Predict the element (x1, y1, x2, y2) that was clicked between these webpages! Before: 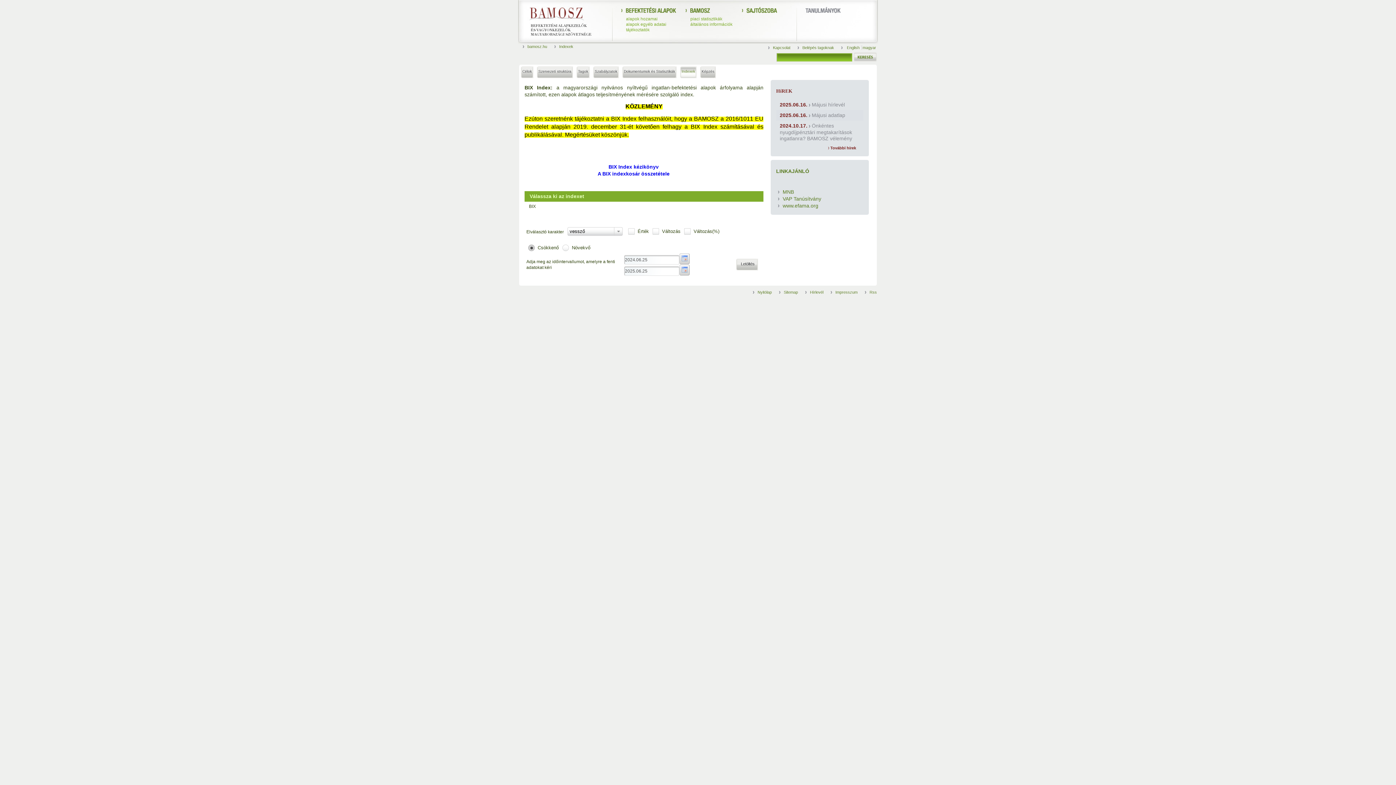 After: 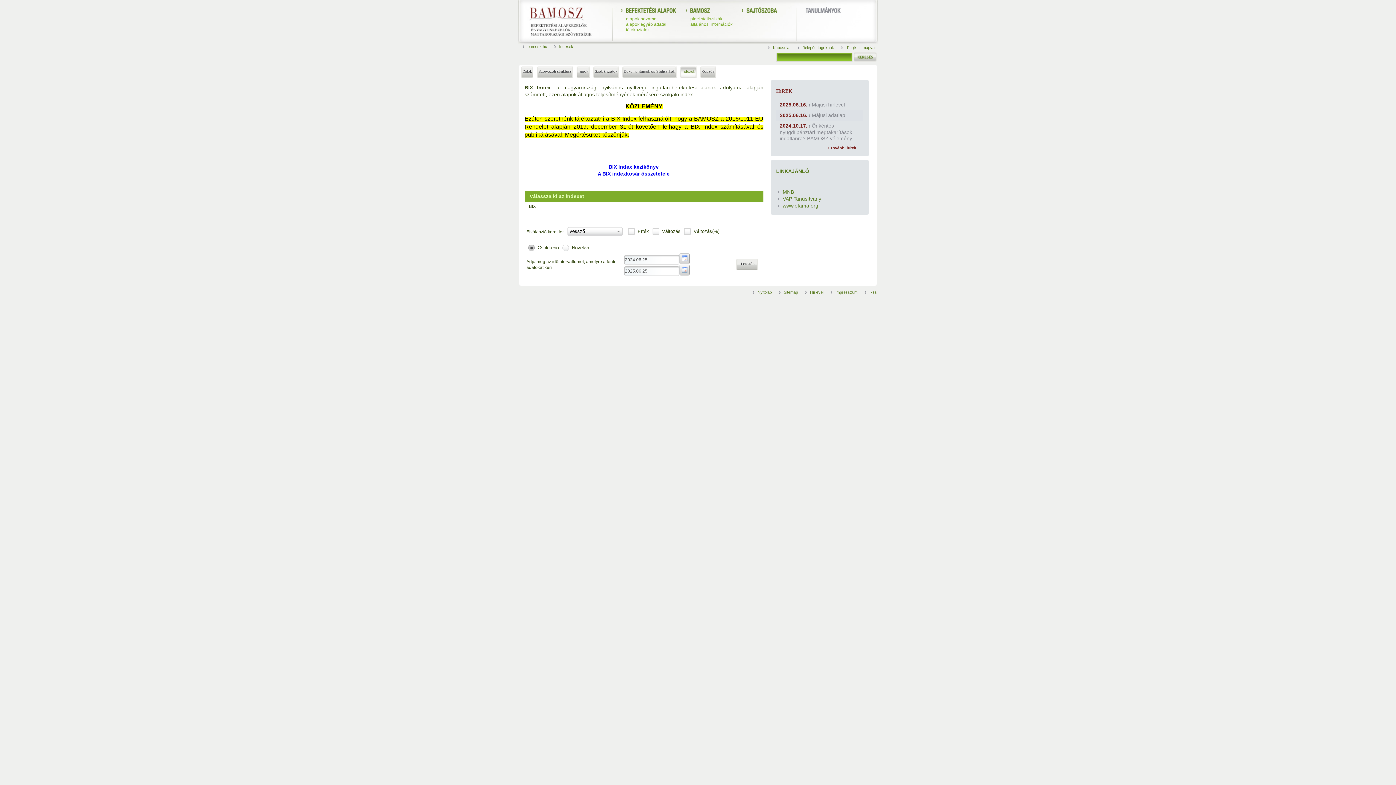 Action: label: magyar bbox: (862, 45, 877, 49)